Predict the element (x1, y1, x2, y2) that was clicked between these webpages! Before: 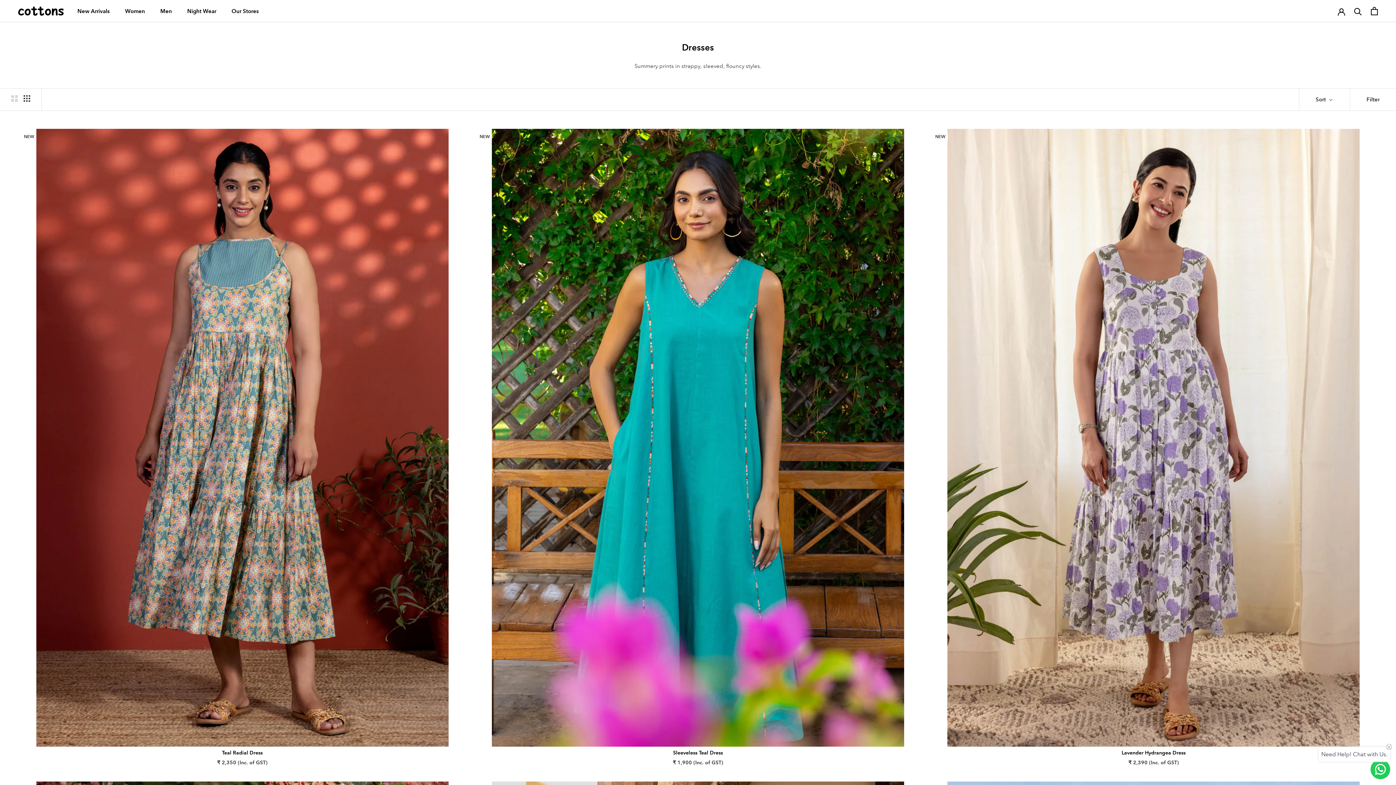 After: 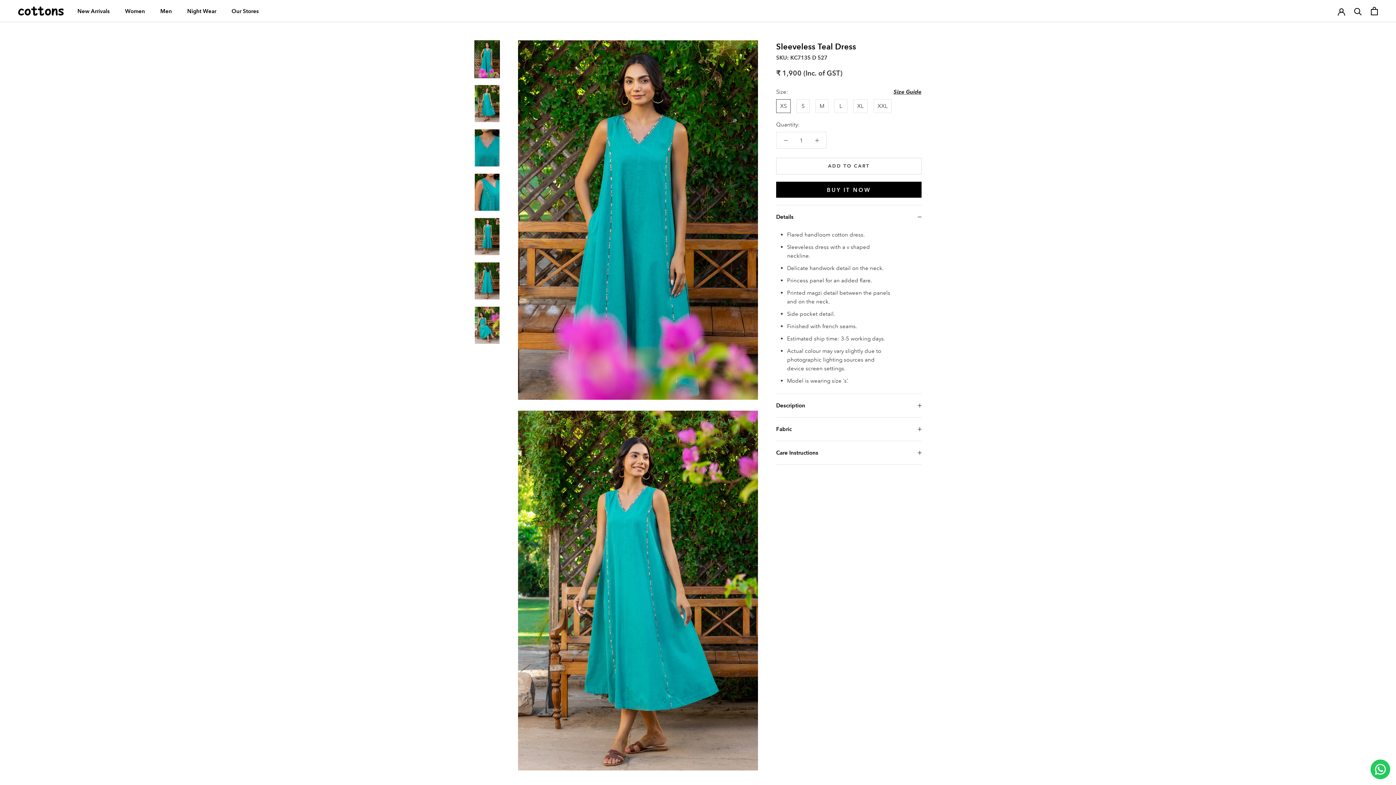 Action: bbox: (473, 128, 922, 747)